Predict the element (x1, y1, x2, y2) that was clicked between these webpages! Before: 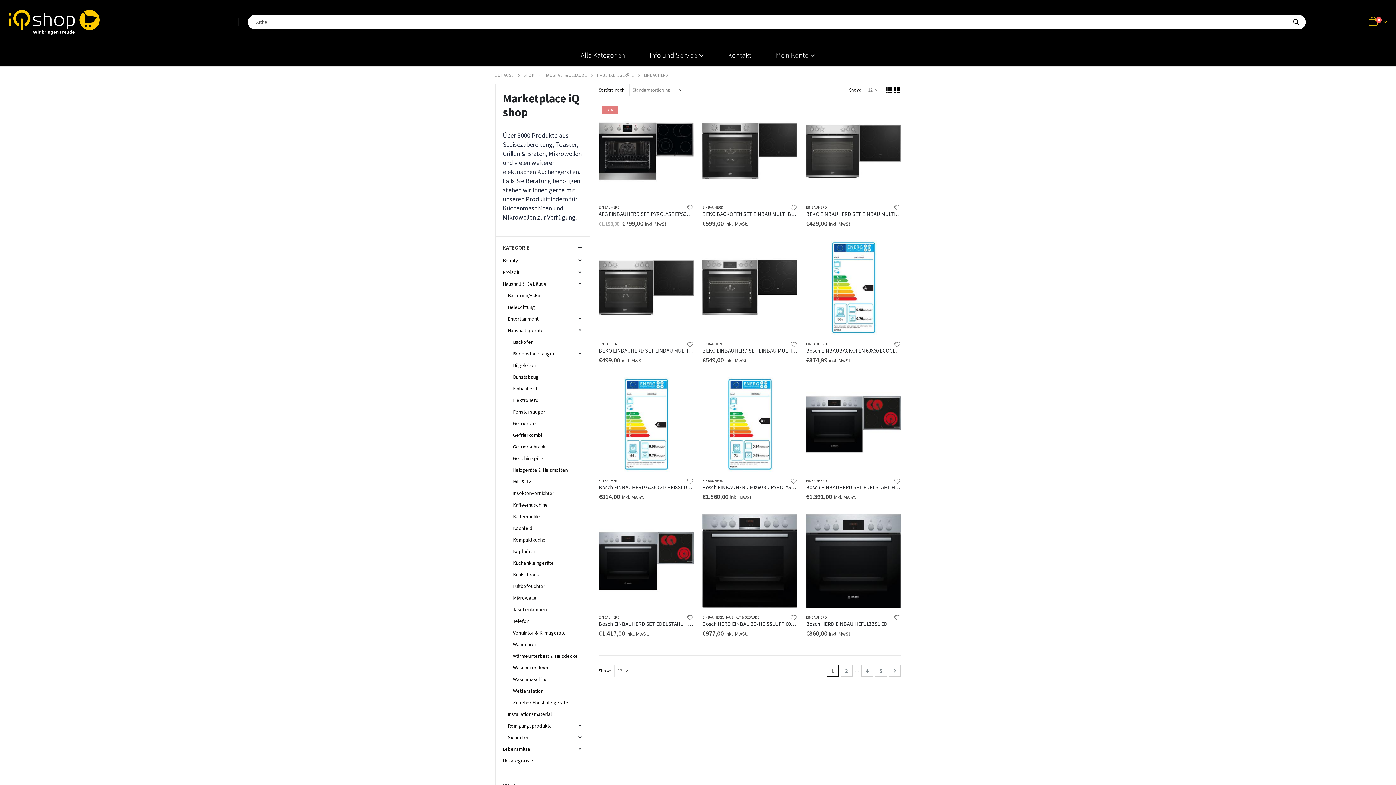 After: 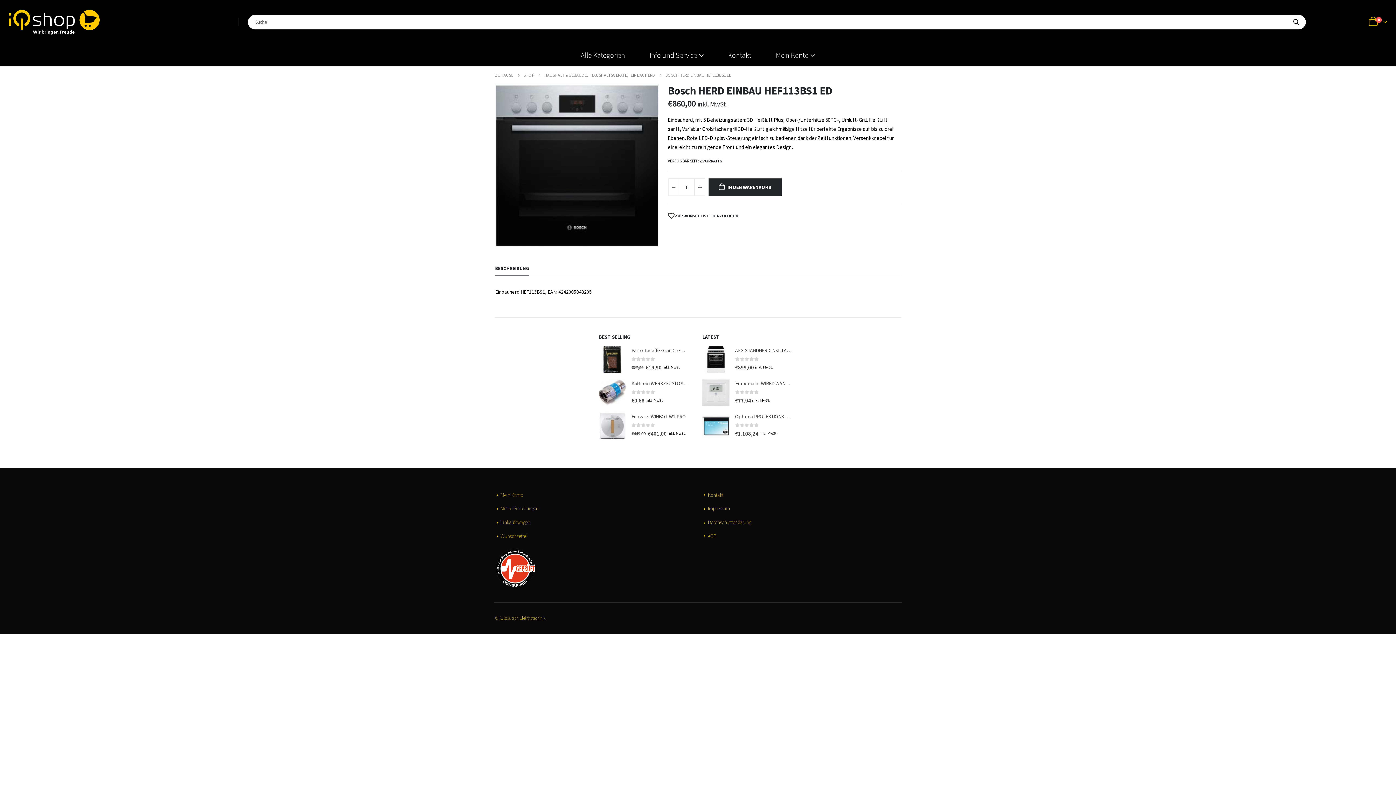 Action: bbox: (806, 513, 901, 608)